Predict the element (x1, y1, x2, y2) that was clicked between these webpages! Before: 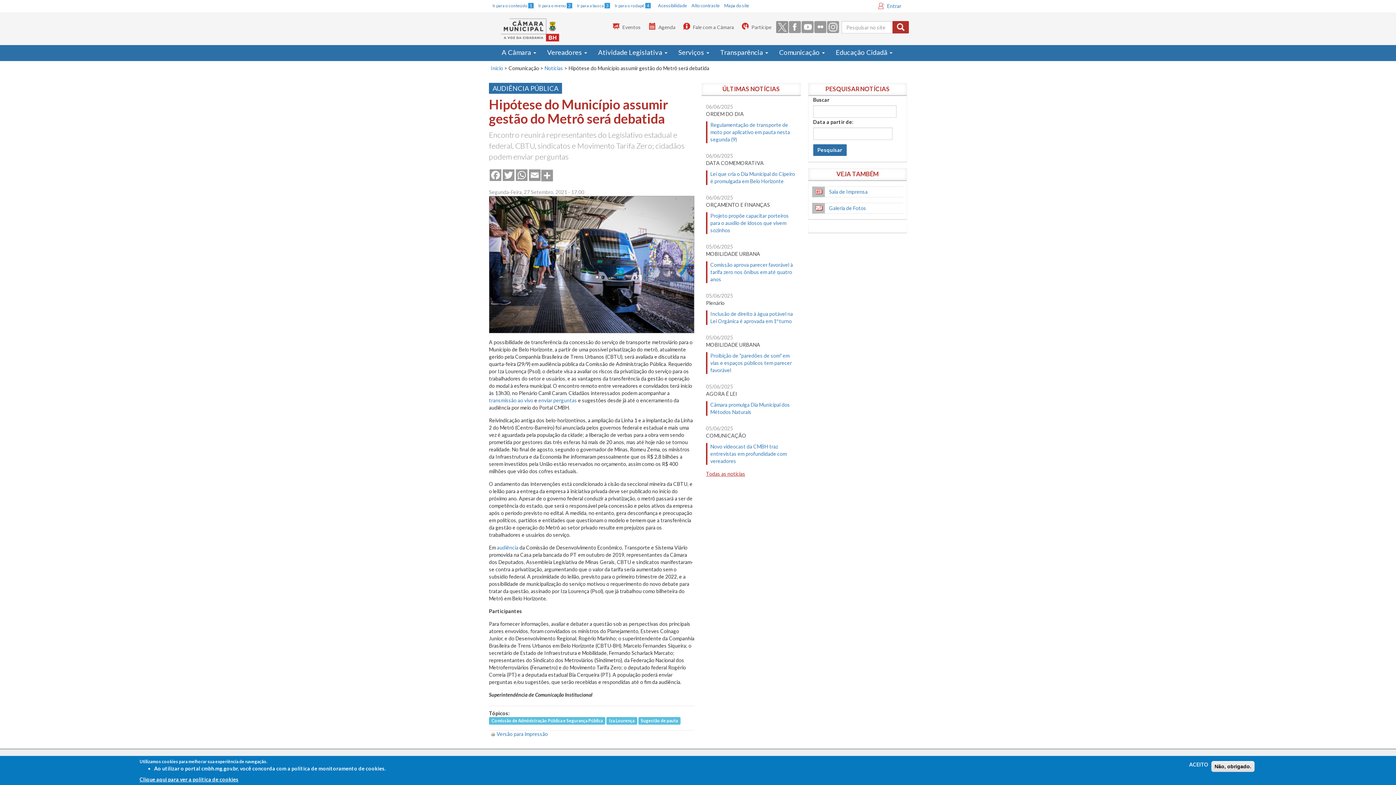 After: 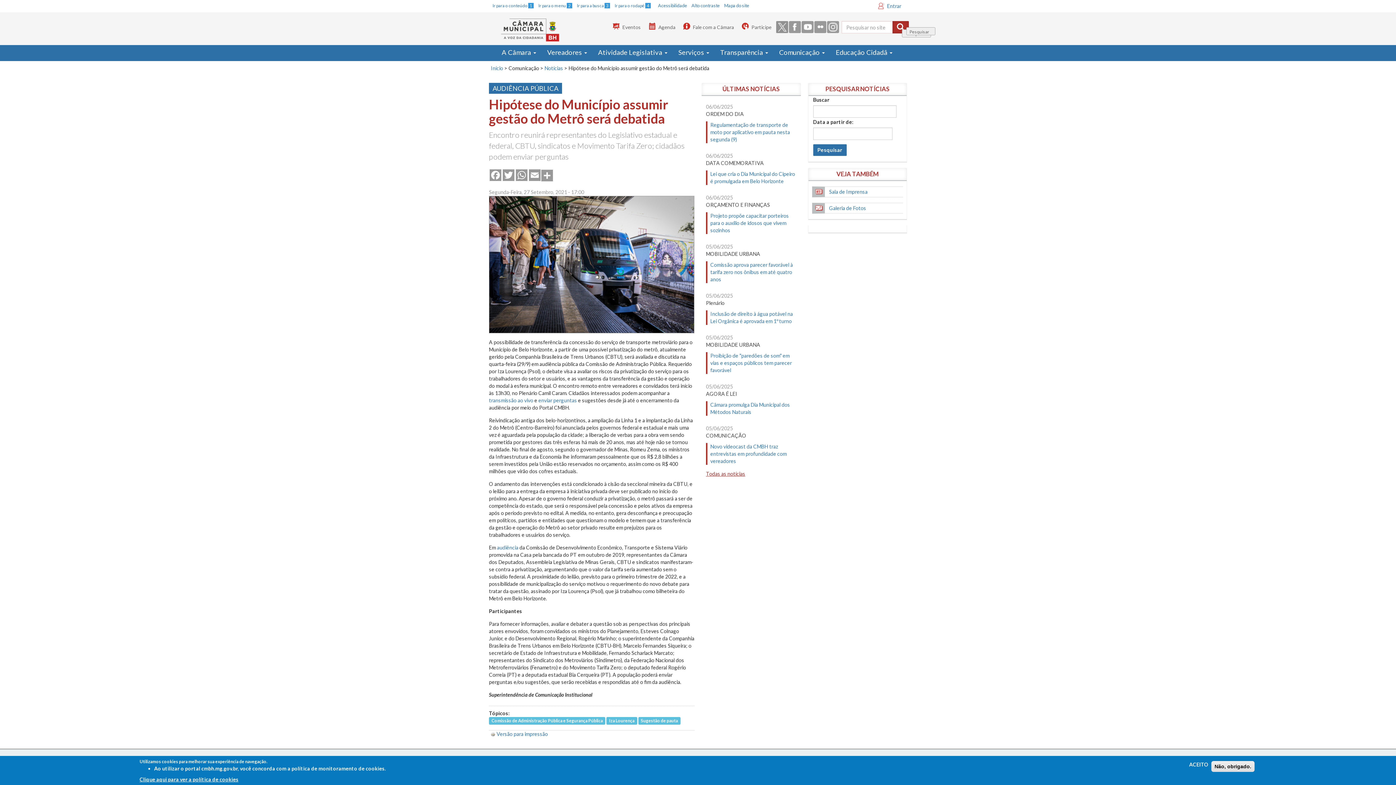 Action: bbox: (892, 21, 909, 33)